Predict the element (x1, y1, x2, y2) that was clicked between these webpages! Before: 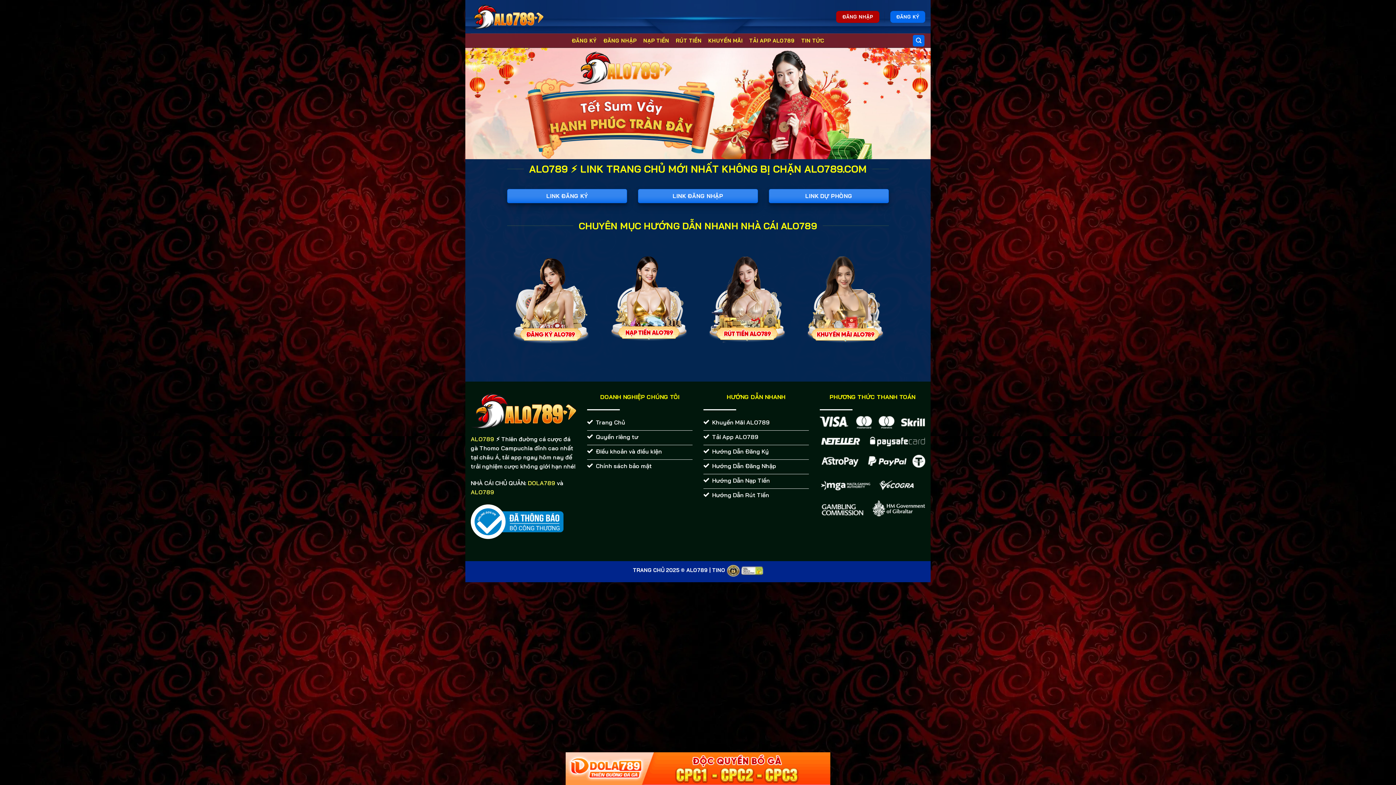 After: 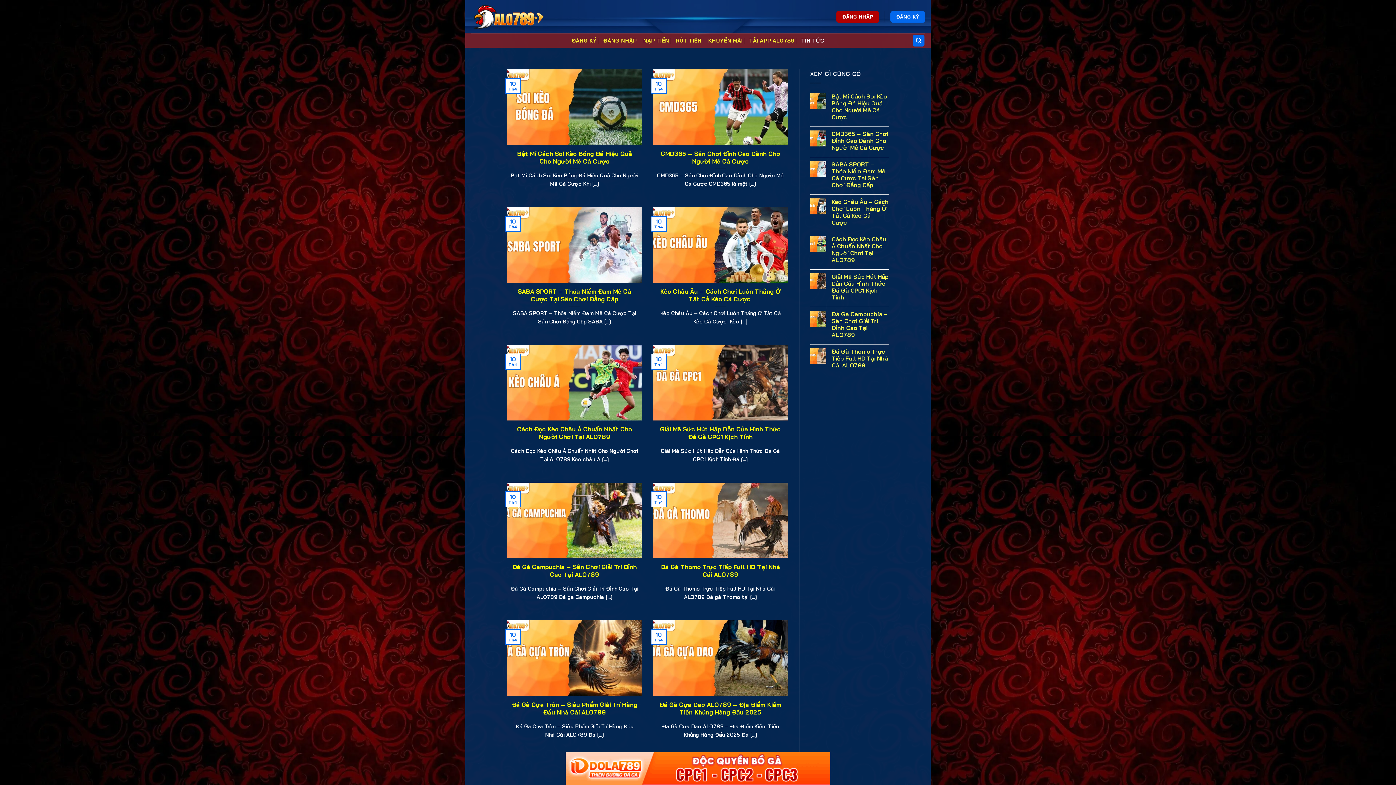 Action: bbox: (801, 34, 824, 47) label: TIN TỨC